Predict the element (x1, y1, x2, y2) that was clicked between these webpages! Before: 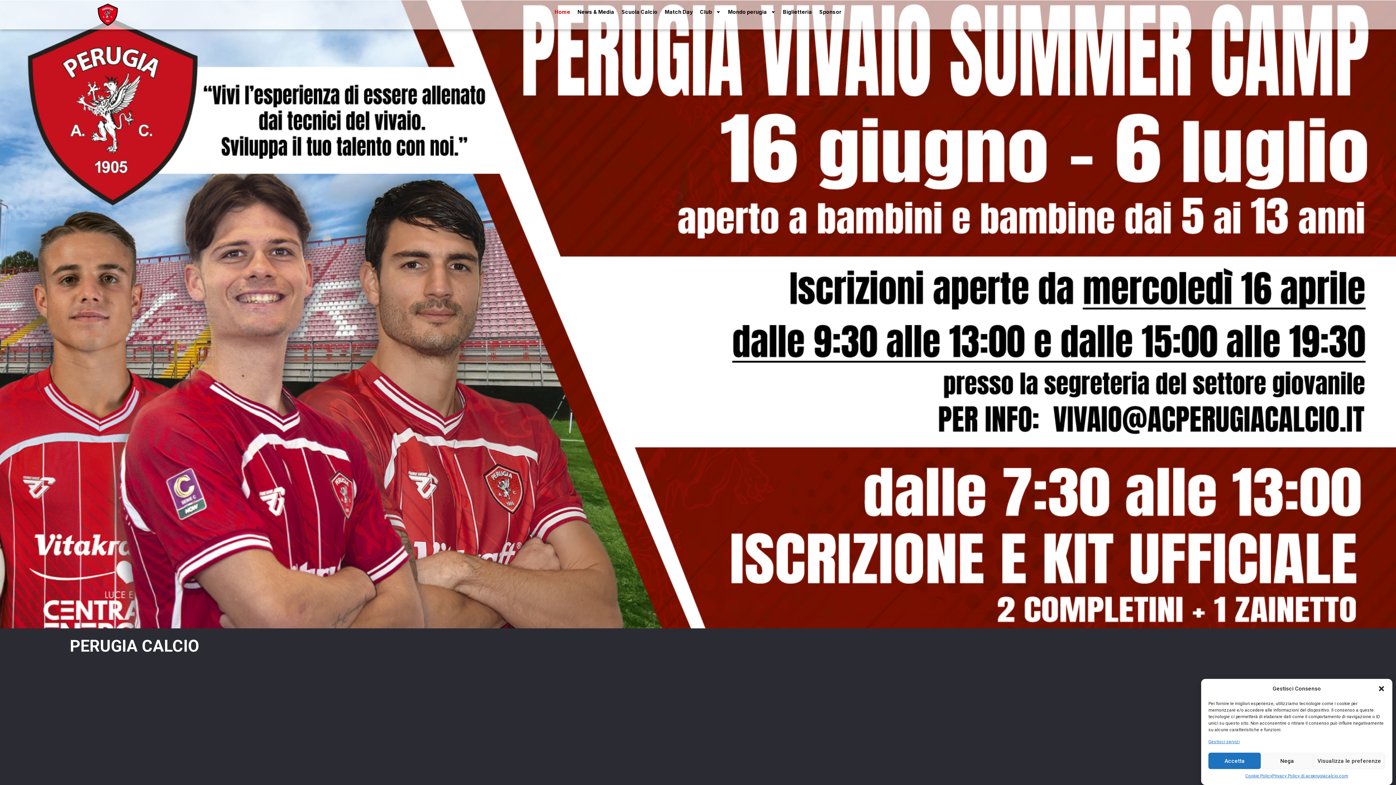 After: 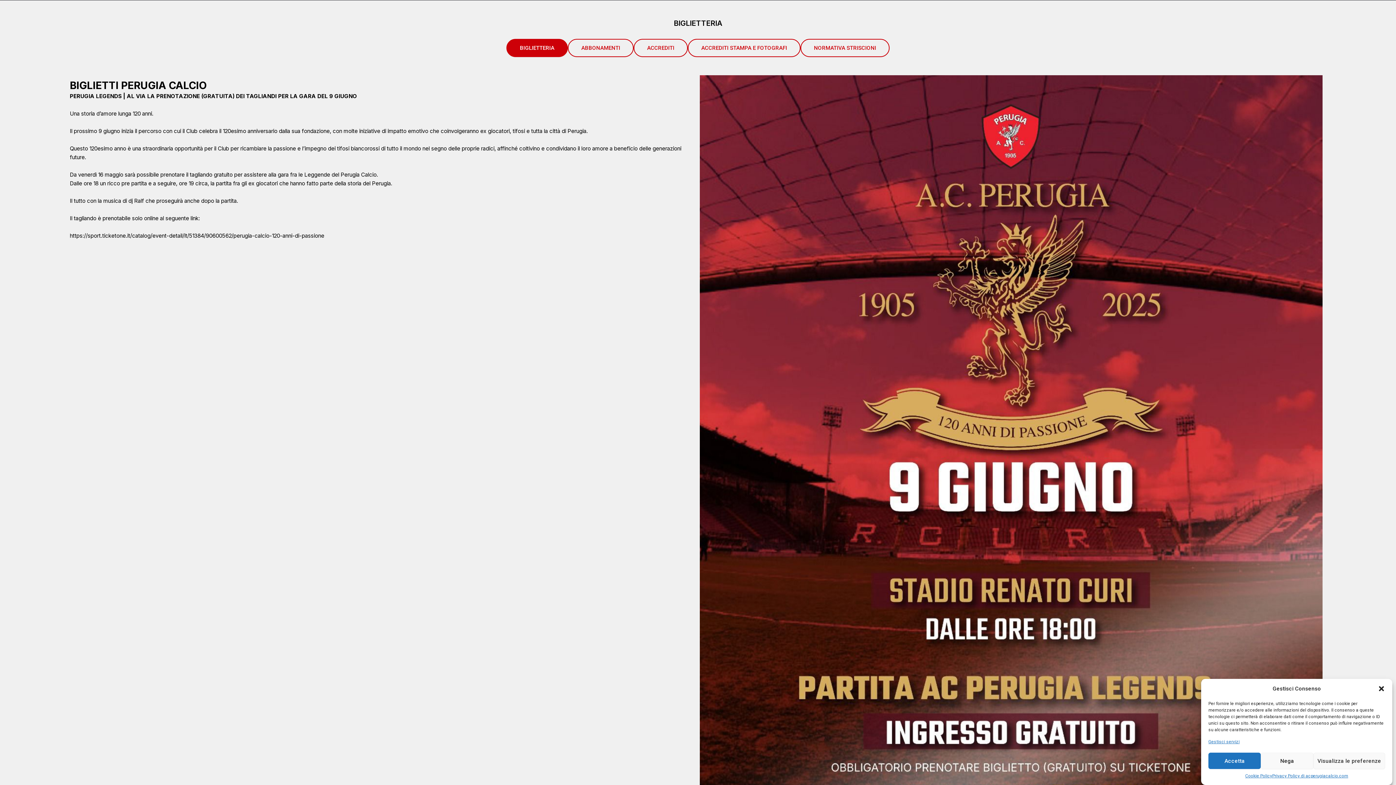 Action: bbox: (779, 3, 815, 20) label: Biglietteria